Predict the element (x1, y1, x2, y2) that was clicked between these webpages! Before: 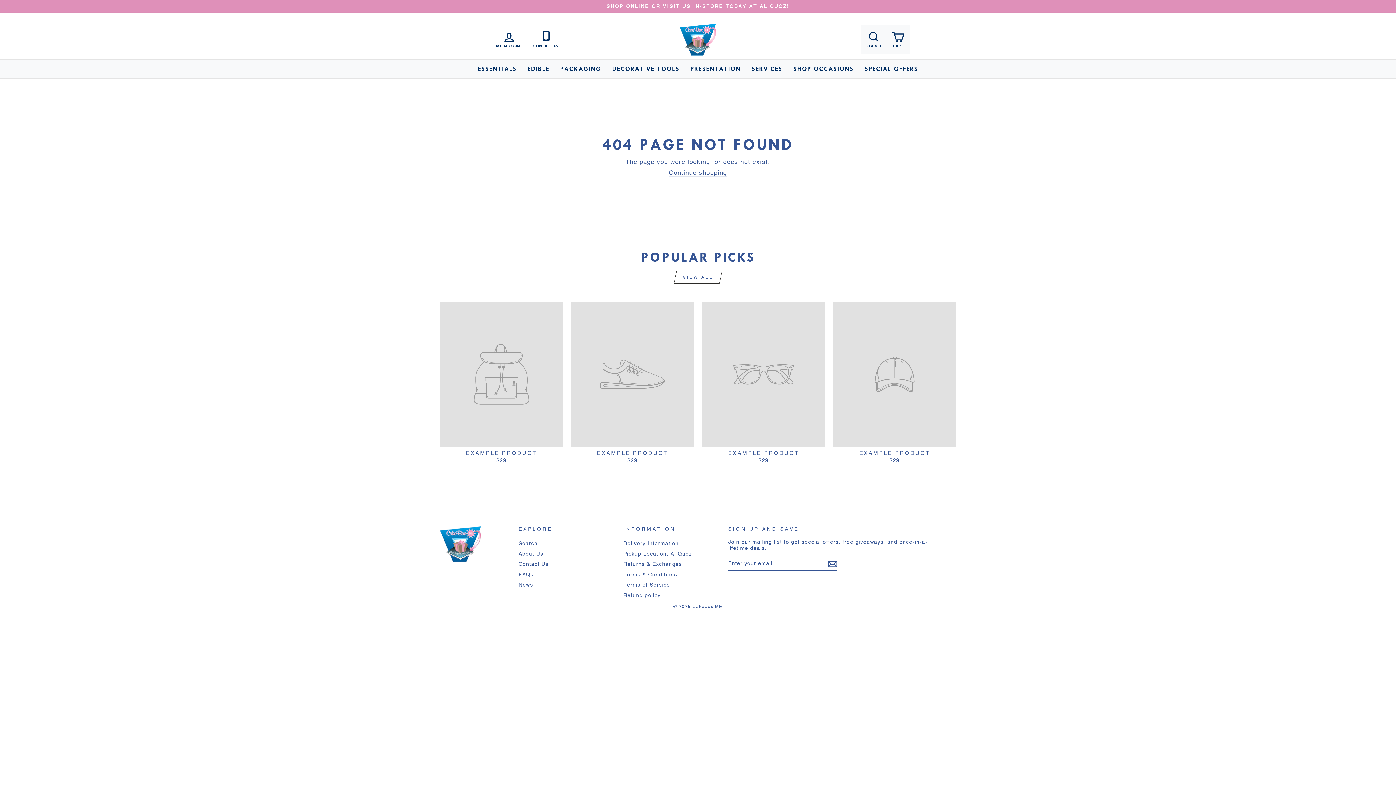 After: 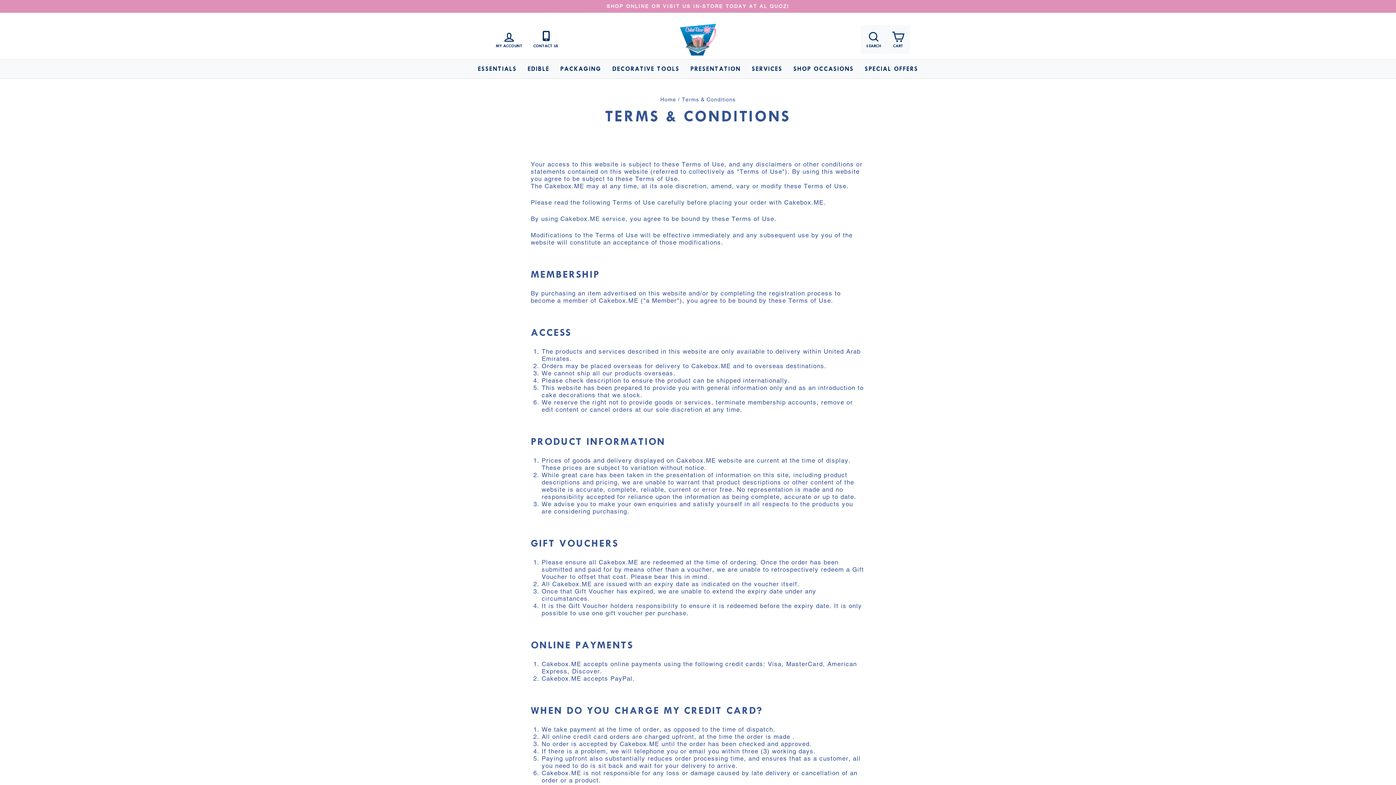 Action: bbox: (623, 570, 677, 579) label: Terms & Conditions